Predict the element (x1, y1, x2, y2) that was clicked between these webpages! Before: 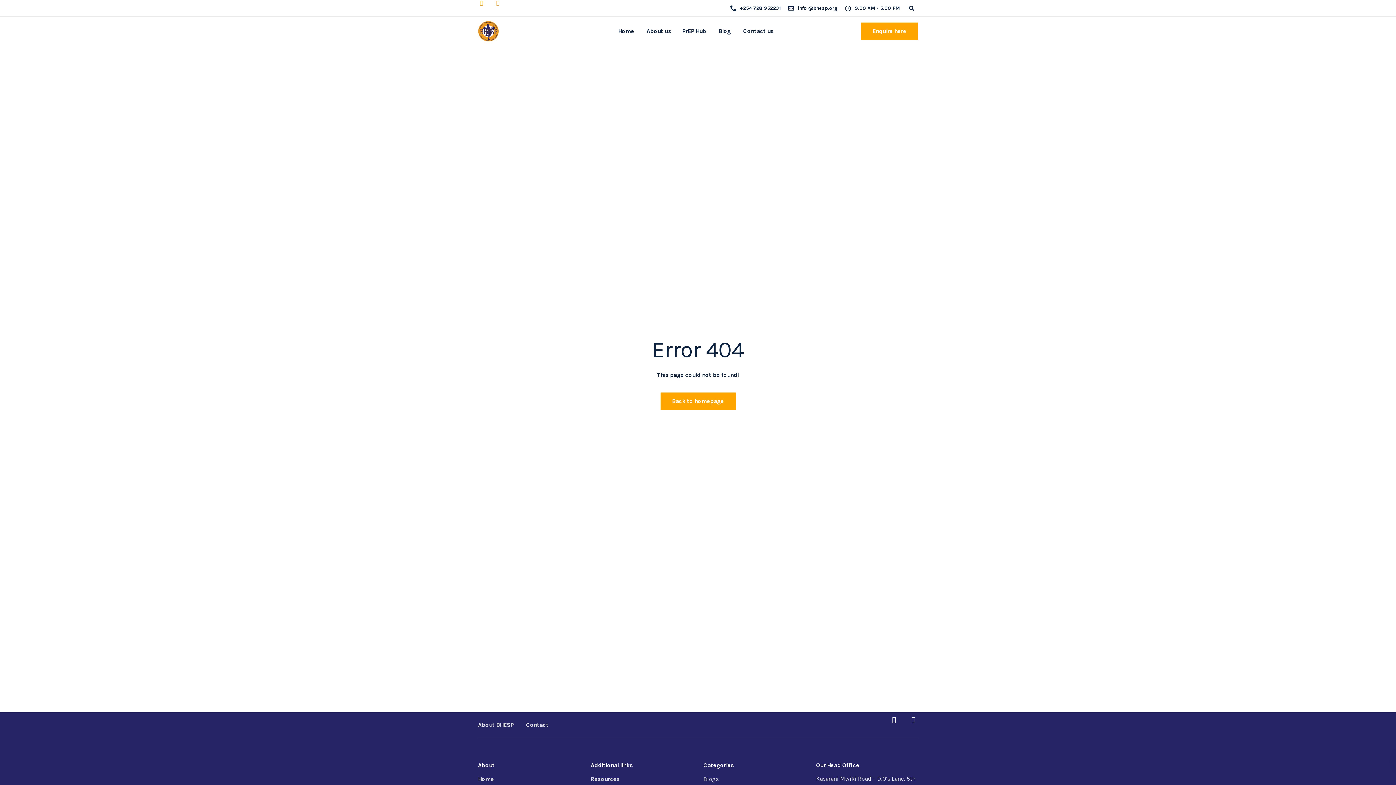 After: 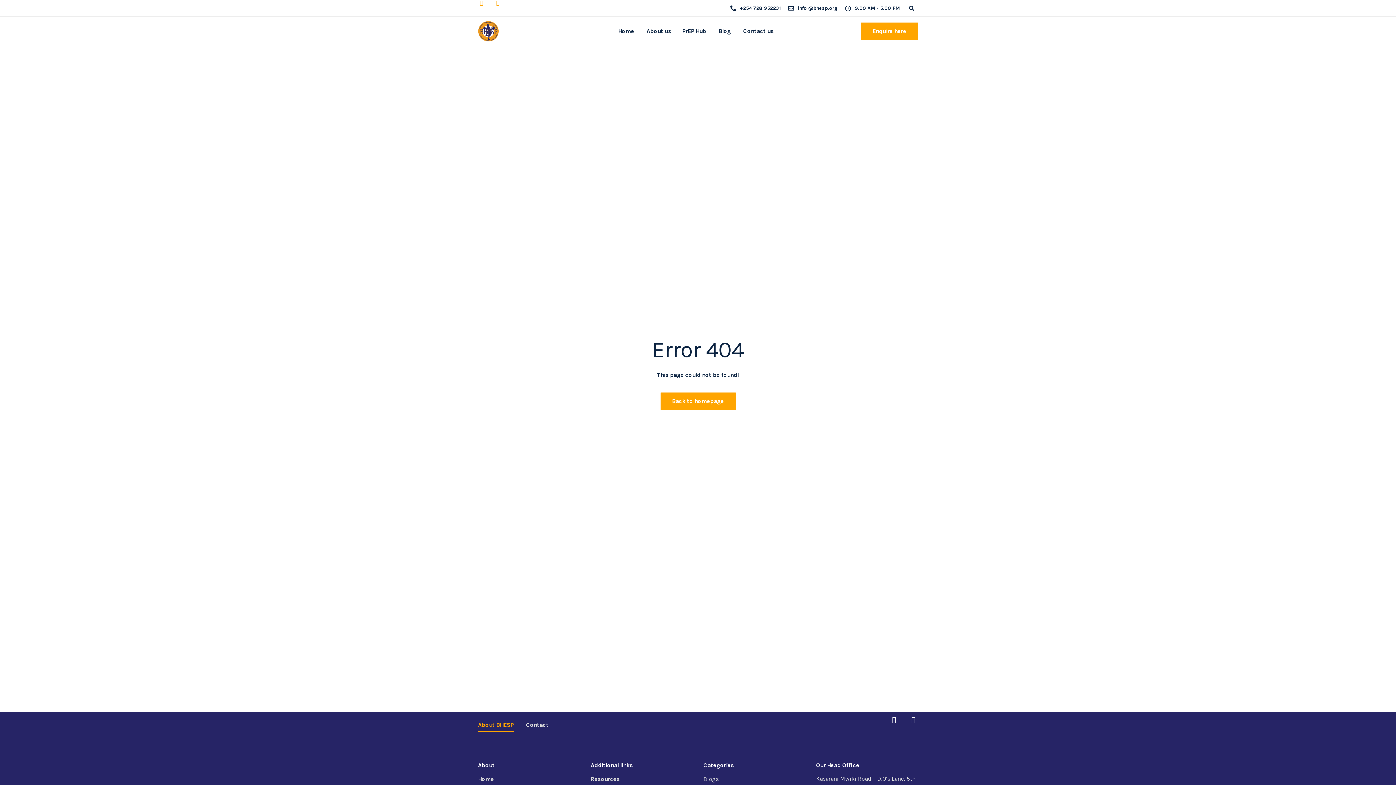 Action: label: About BHESP bbox: (478, 720, 513, 732)